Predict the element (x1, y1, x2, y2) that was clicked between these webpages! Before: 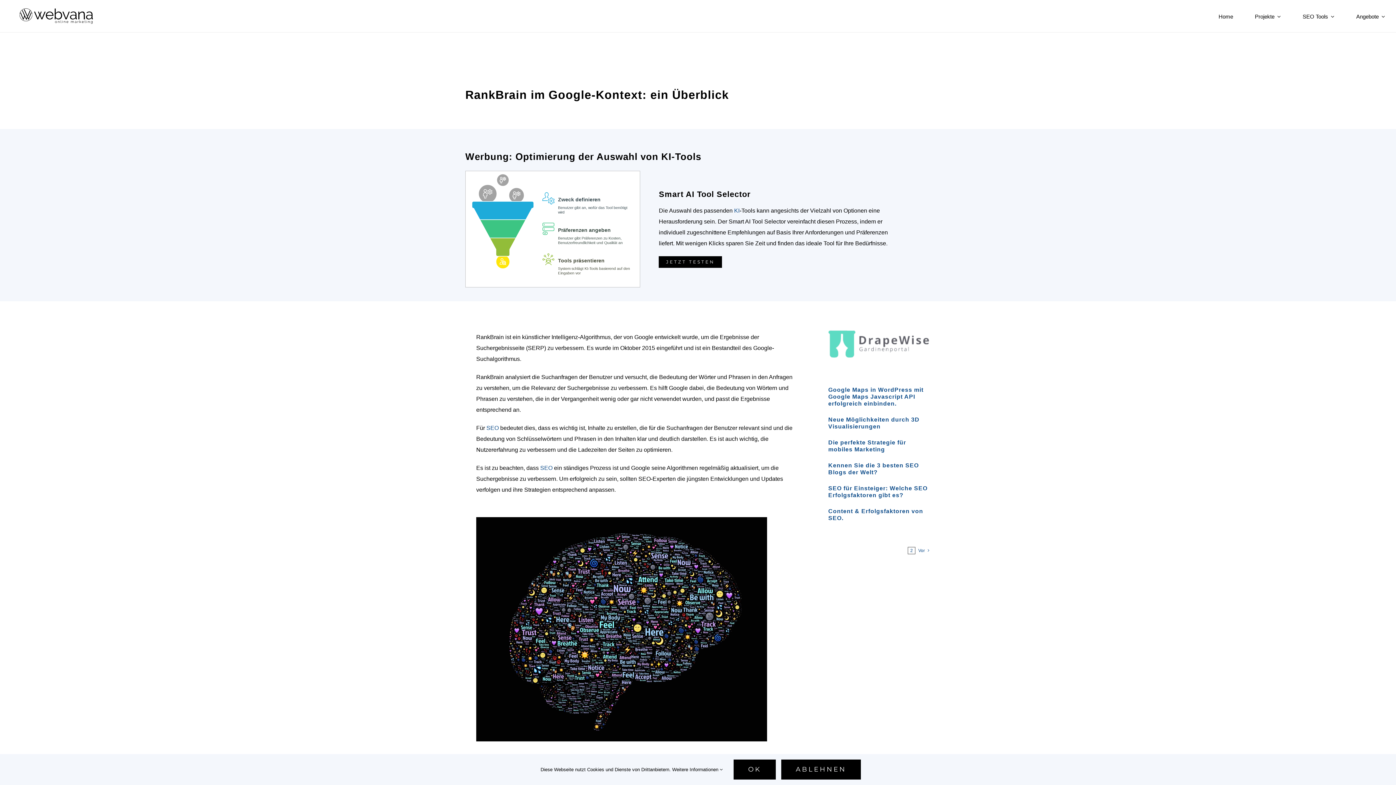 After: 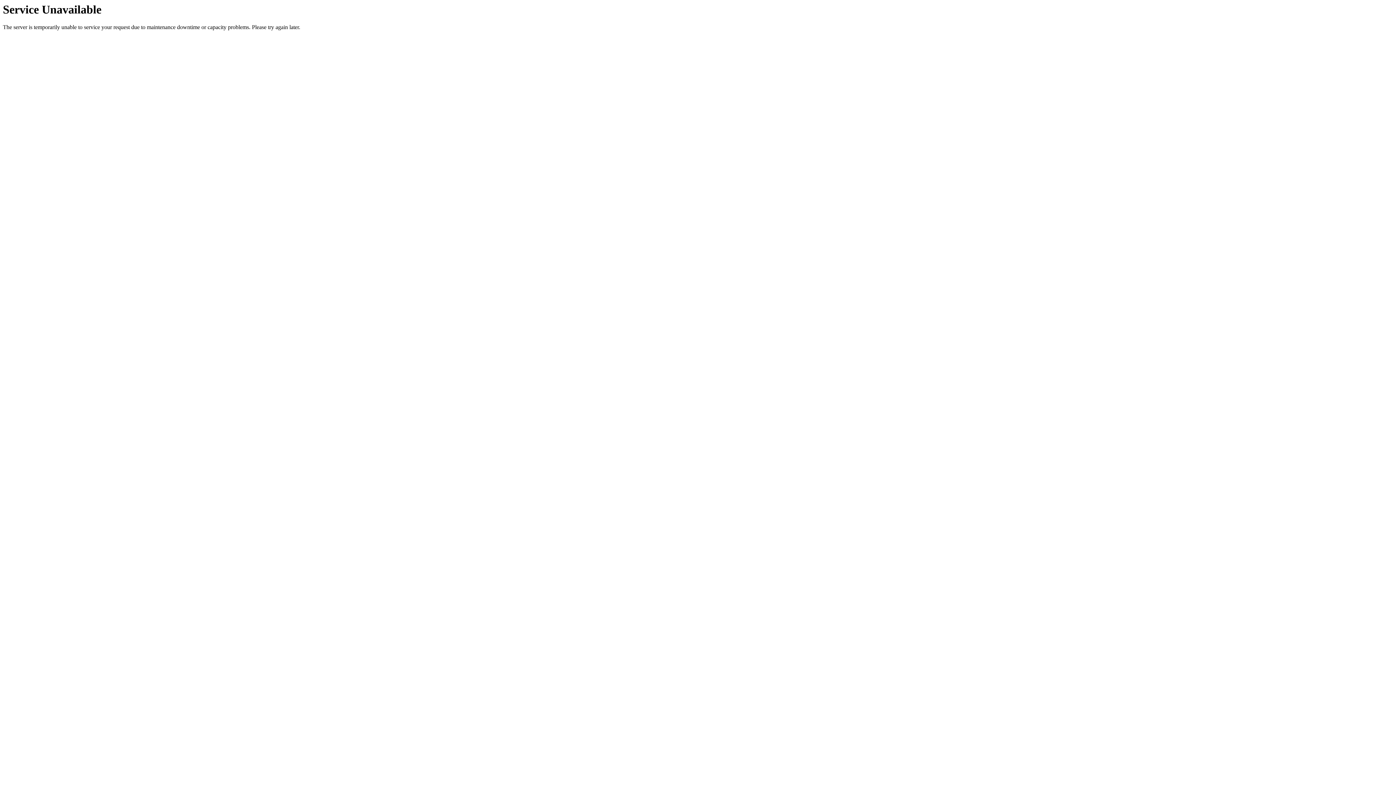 Action: label: Kennen Sie die 3 besten SEO Blogs der Welt? bbox: (828, 462, 919, 475)